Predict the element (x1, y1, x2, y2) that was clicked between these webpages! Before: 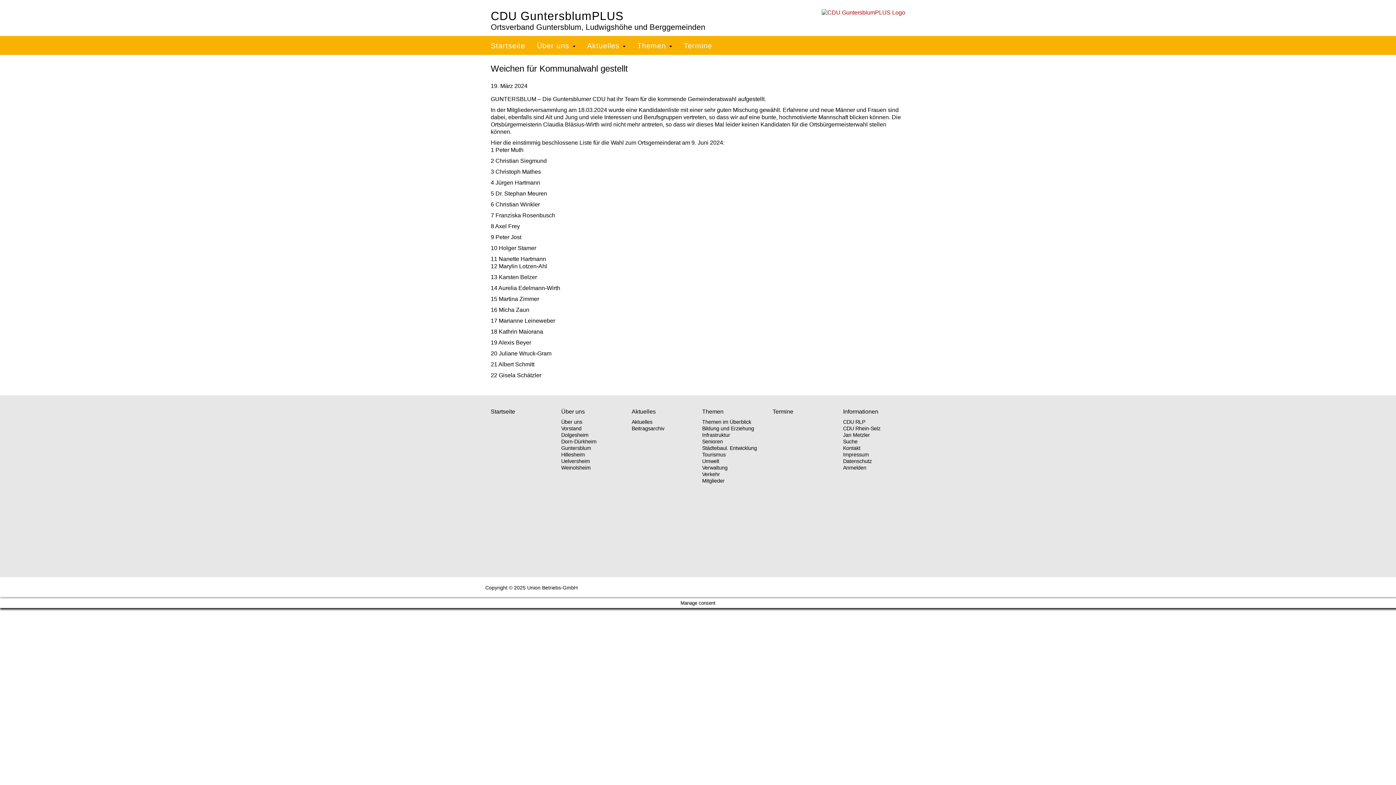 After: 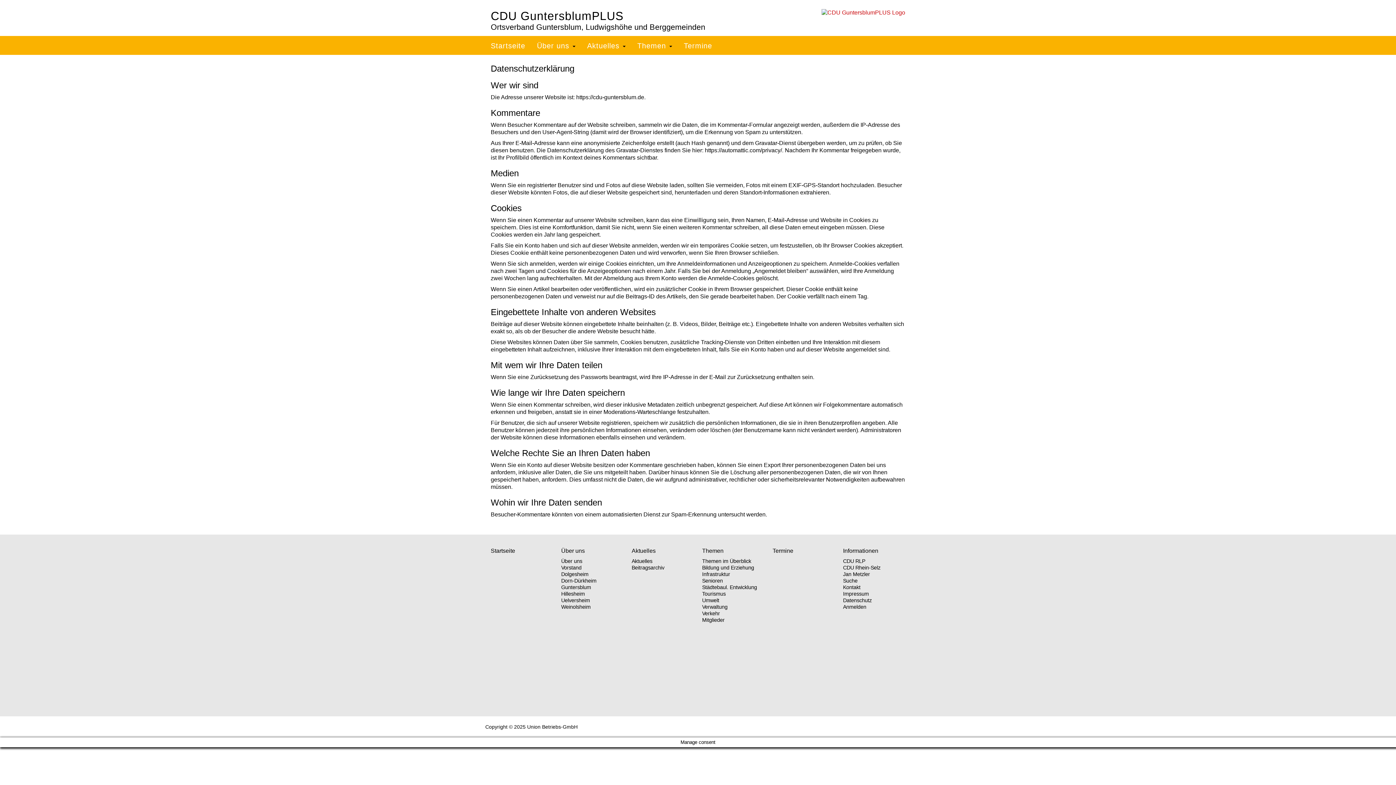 Action: label: Datenschutz bbox: (843, 458, 905, 464)